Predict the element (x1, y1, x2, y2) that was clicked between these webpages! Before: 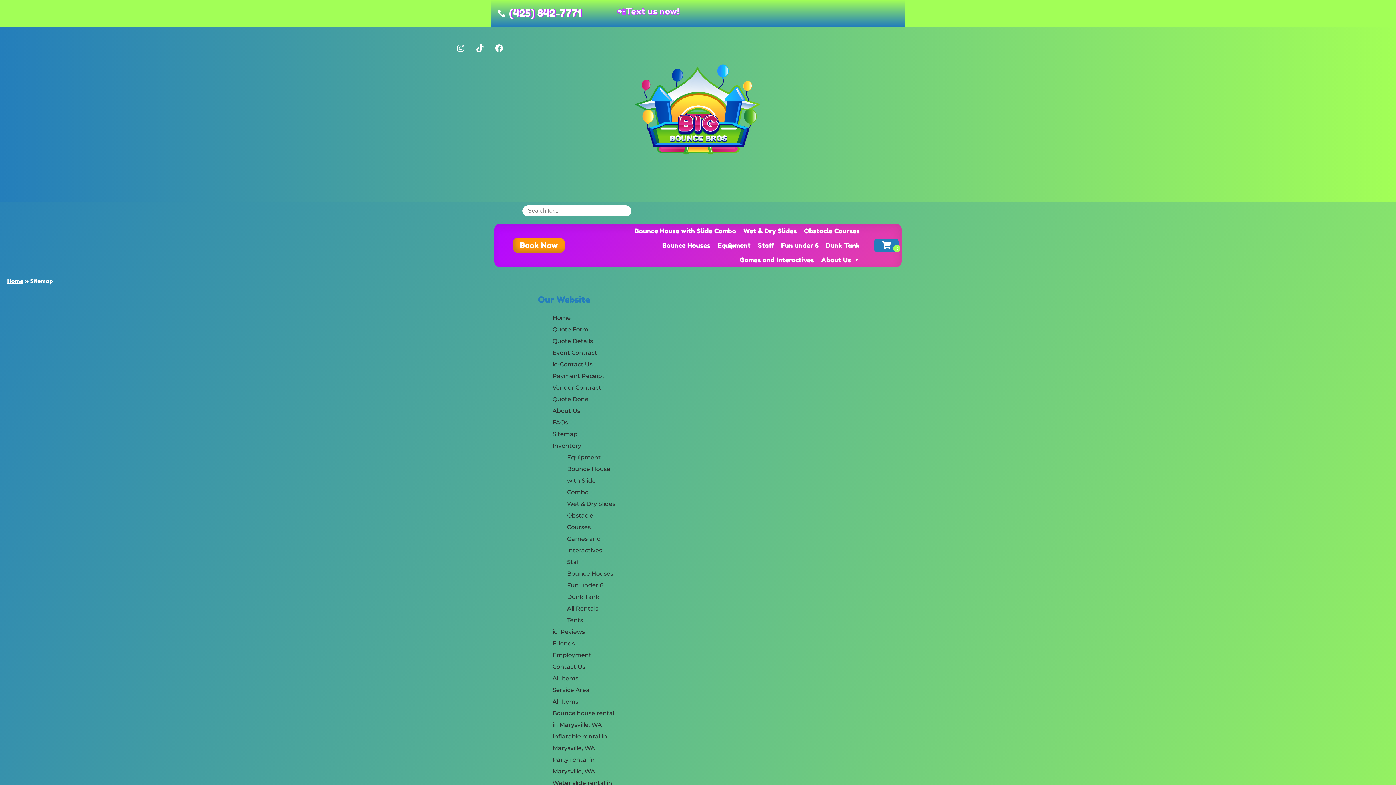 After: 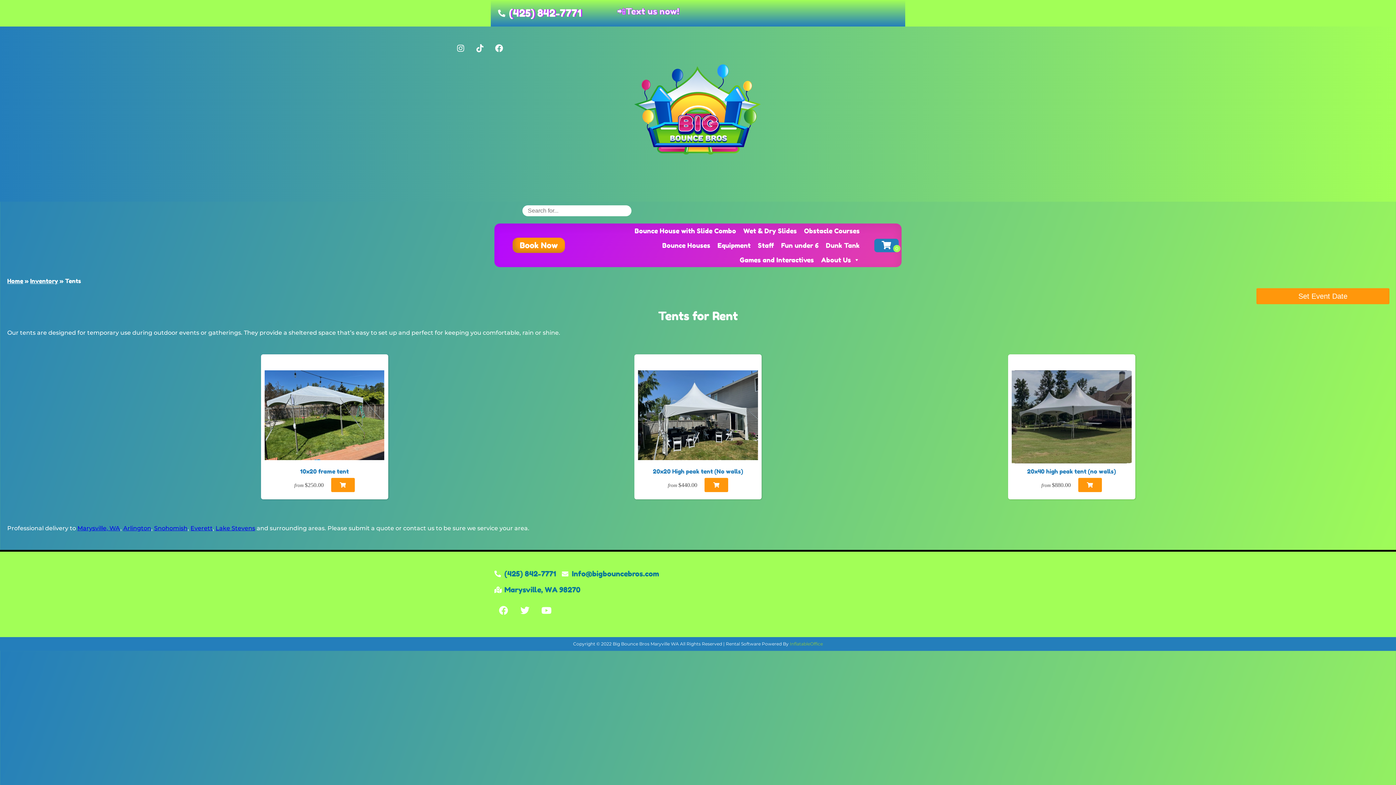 Action: bbox: (567, 617, 583, 624) label: Tents